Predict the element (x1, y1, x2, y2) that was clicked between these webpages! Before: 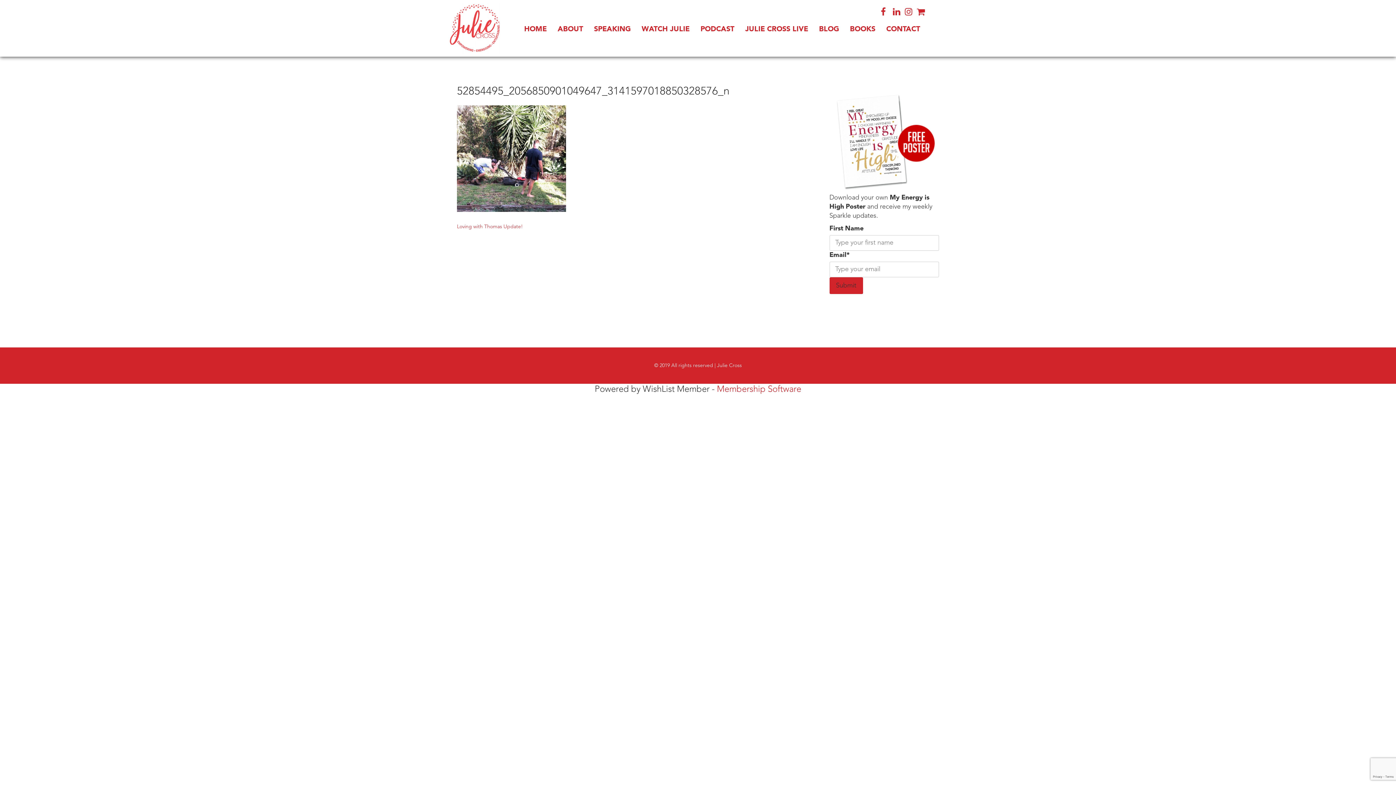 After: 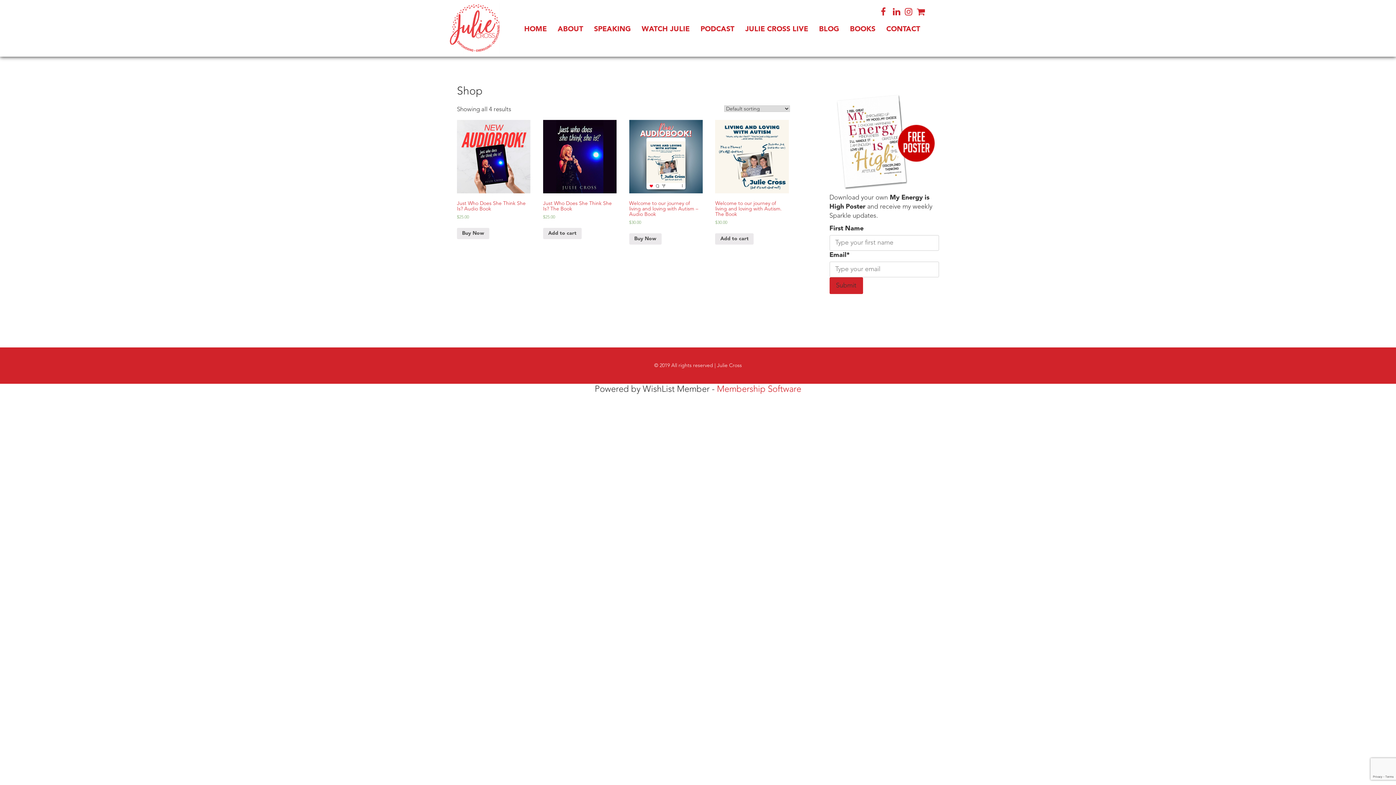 Action: bbox: (850, 24, 875, 36) label: BOOKS